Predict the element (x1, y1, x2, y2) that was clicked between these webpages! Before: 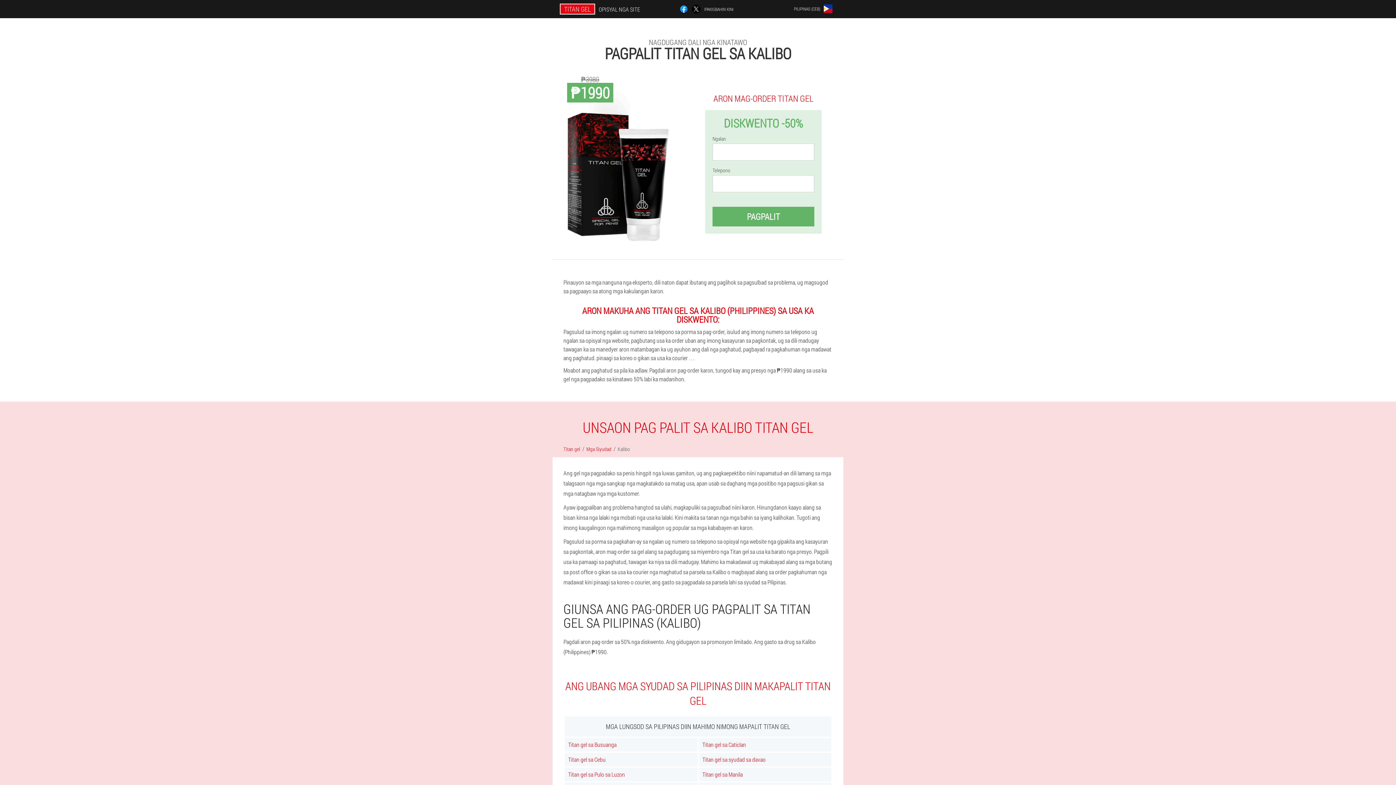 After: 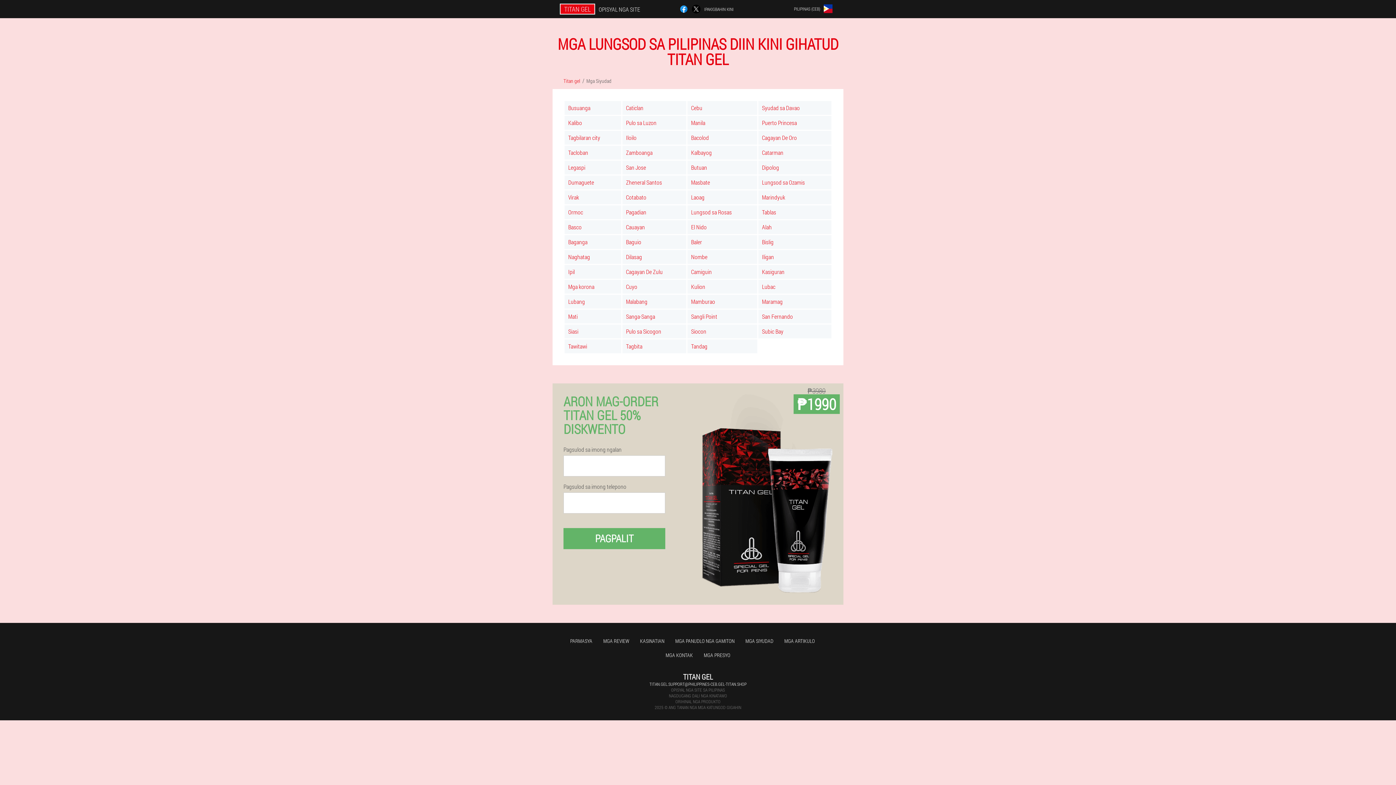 Action: bbox: (586, 445, 611, 452) label: Mga Siyudad